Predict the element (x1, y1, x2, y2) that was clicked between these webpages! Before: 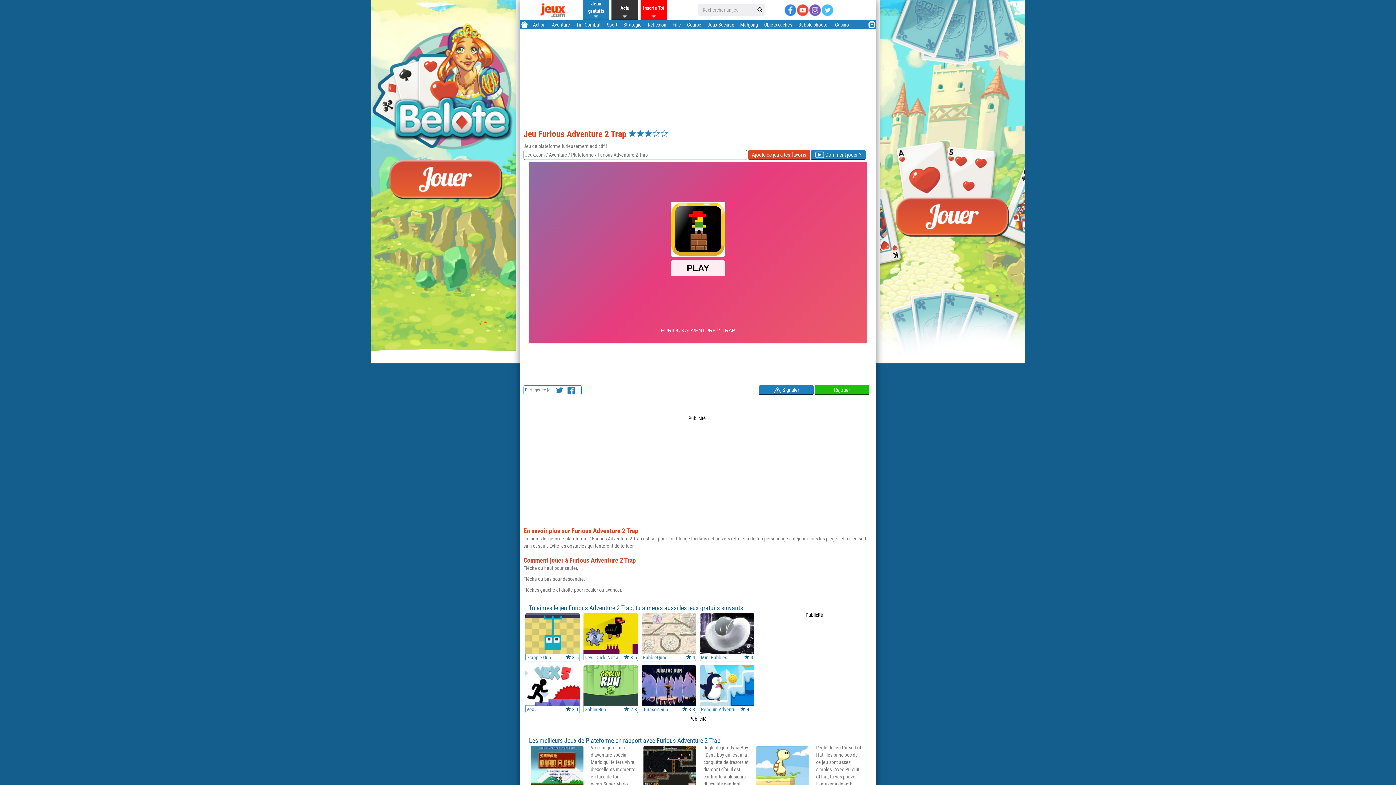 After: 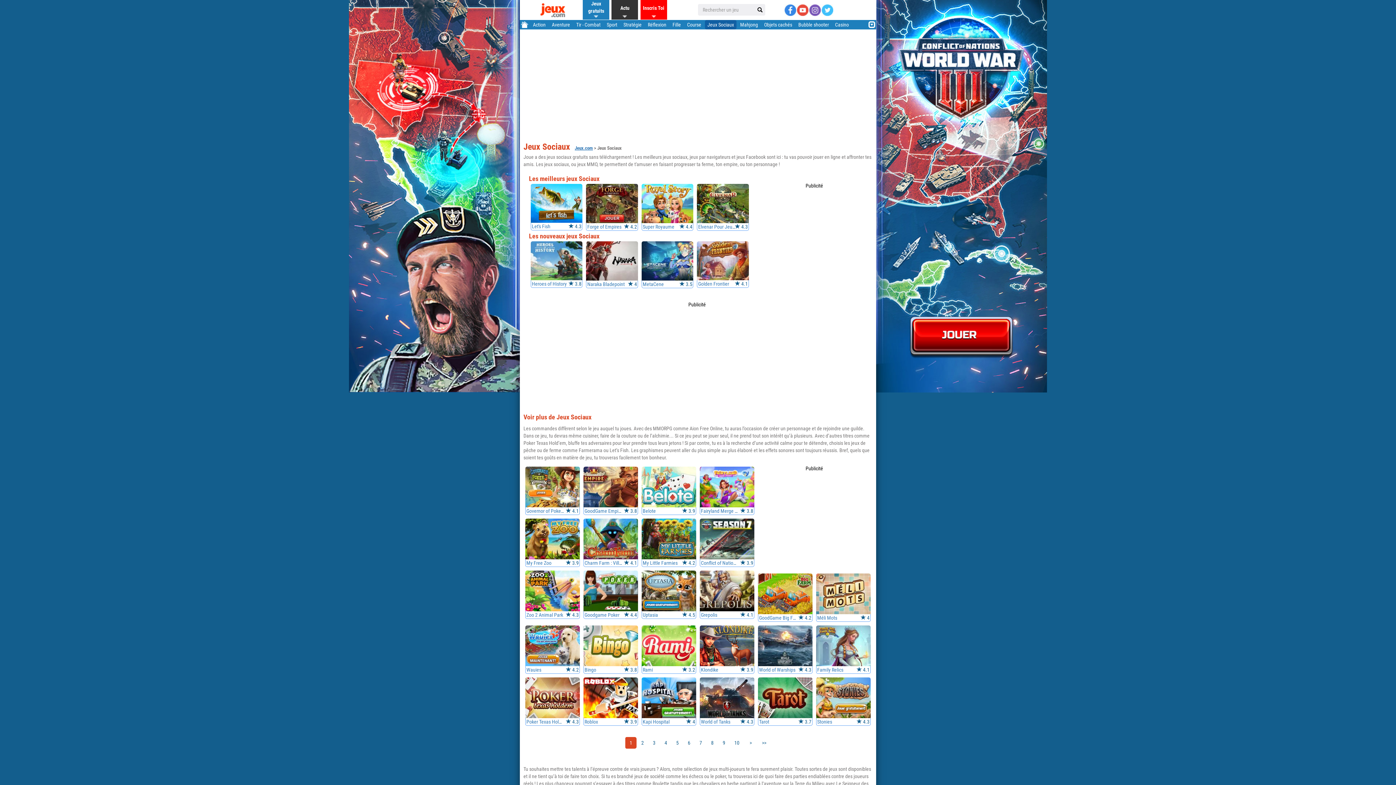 Action: bbox: (705, 21, 736, 27) label: Jeux Sociaux